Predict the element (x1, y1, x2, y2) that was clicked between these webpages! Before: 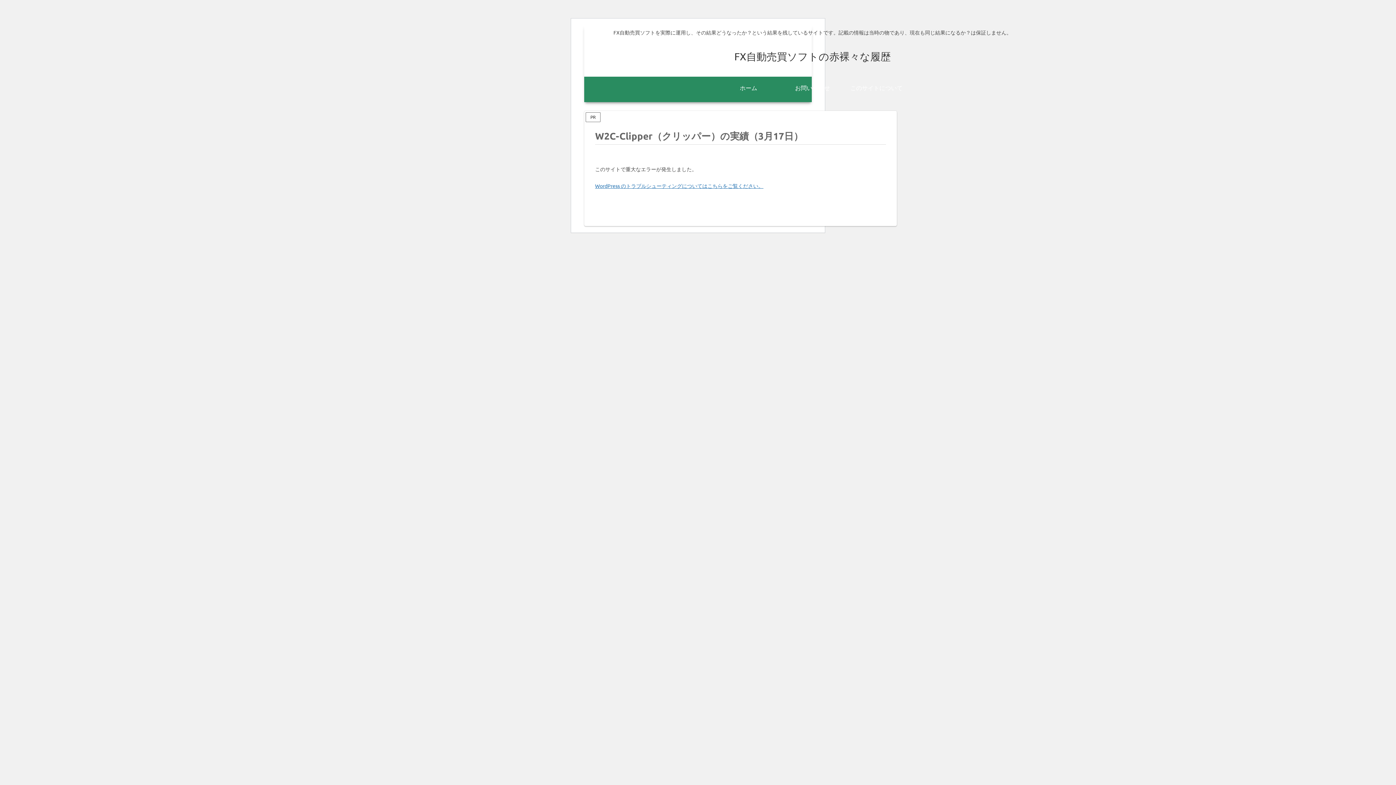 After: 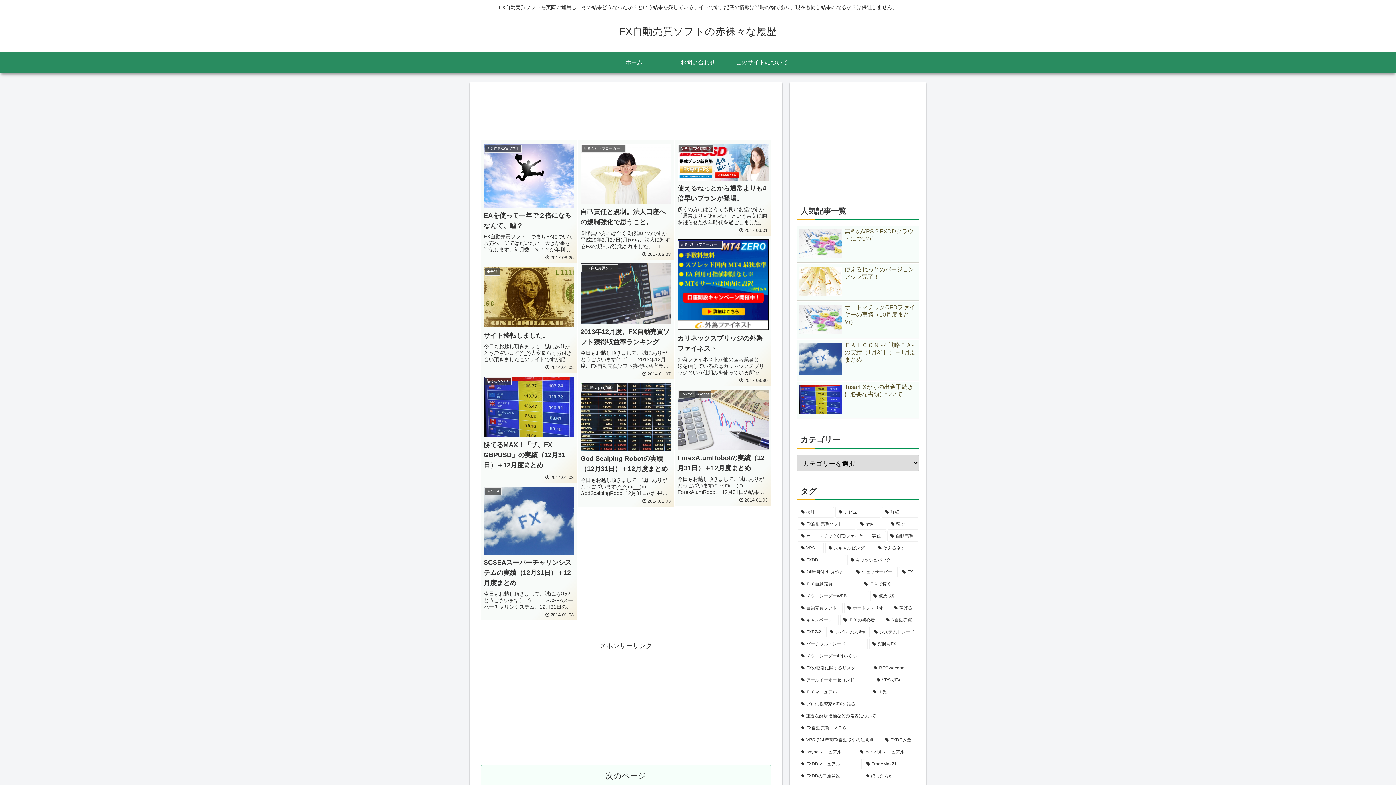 Action: bbox: (728, 53, 897, 61) label: FX自動売買ソフトの赤裸々な履歴